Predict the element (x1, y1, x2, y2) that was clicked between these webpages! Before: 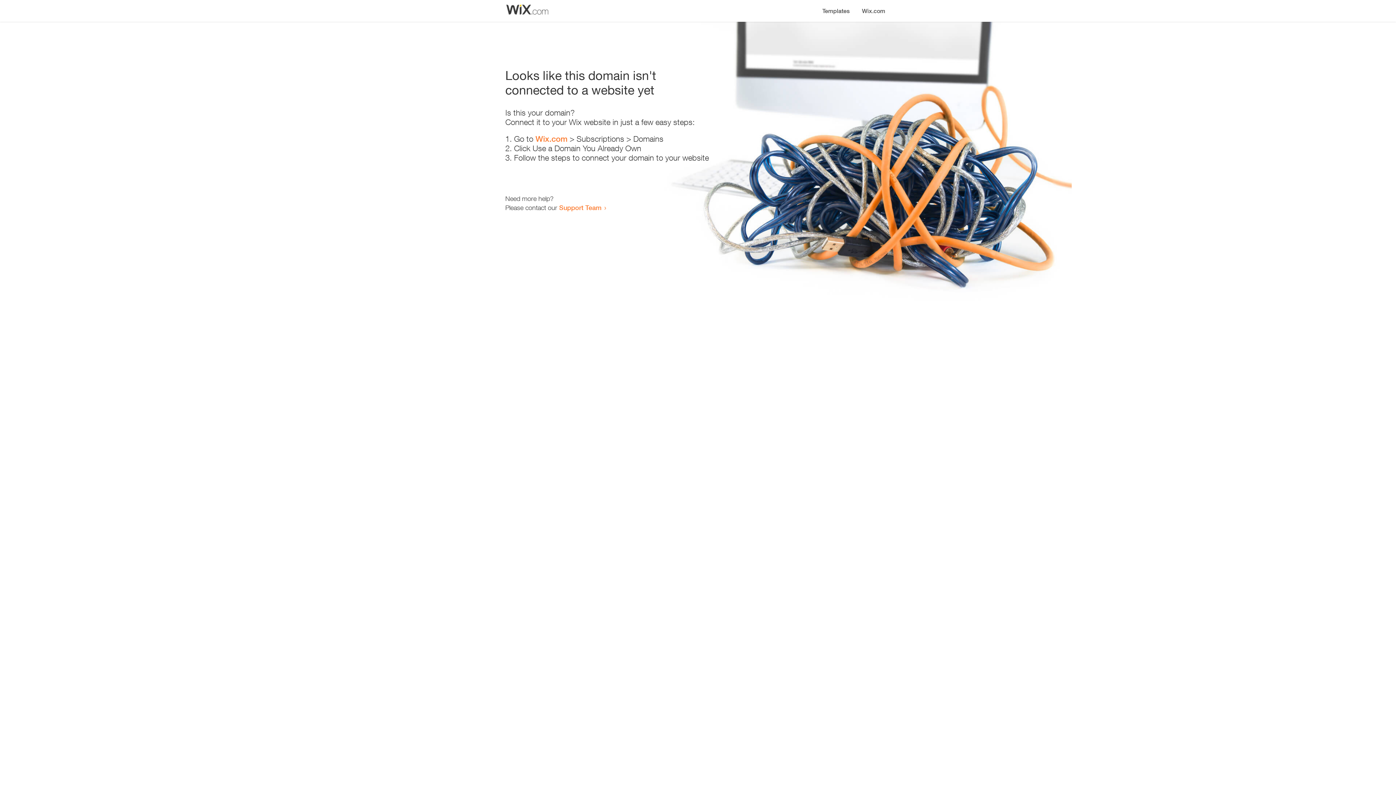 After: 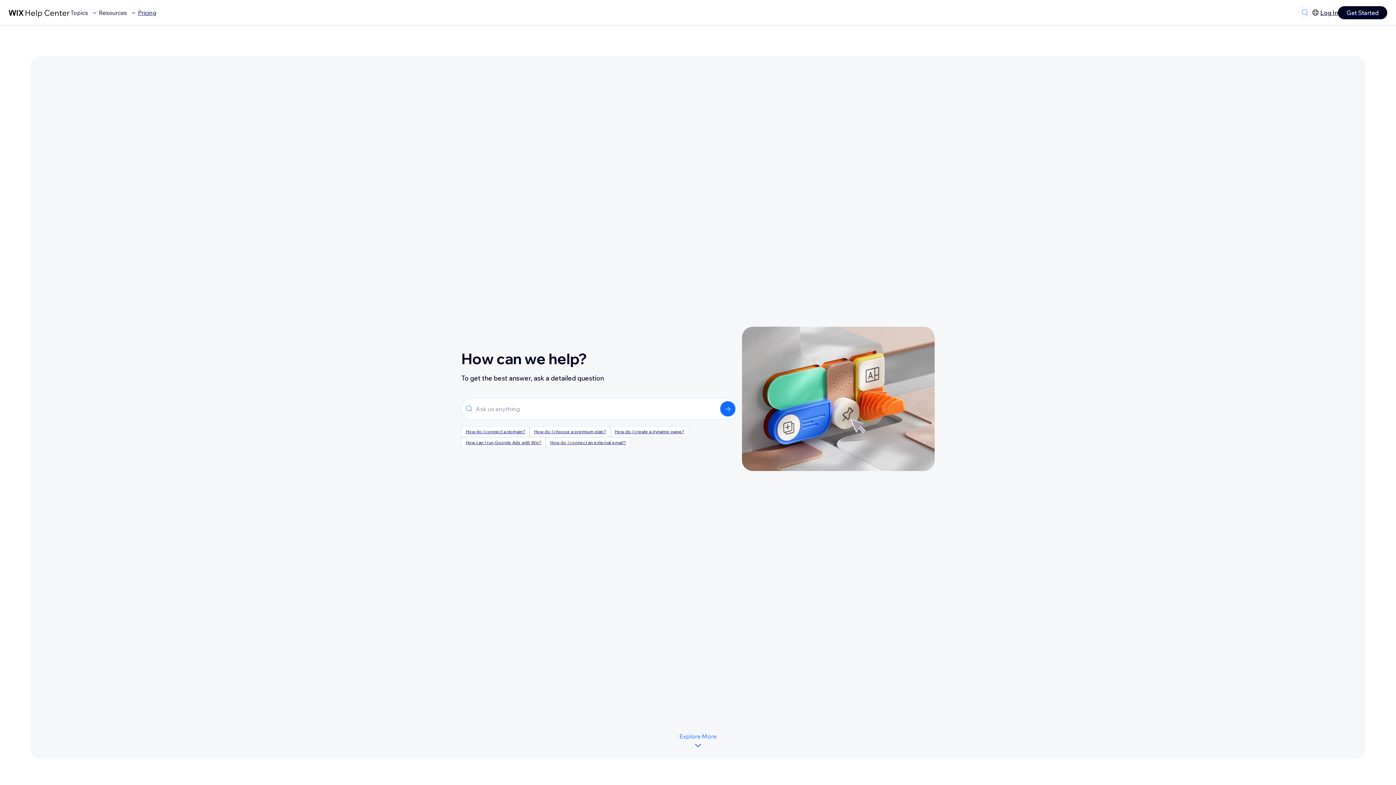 Action: bbox: (559, 203, 601, 211) label: Support Team